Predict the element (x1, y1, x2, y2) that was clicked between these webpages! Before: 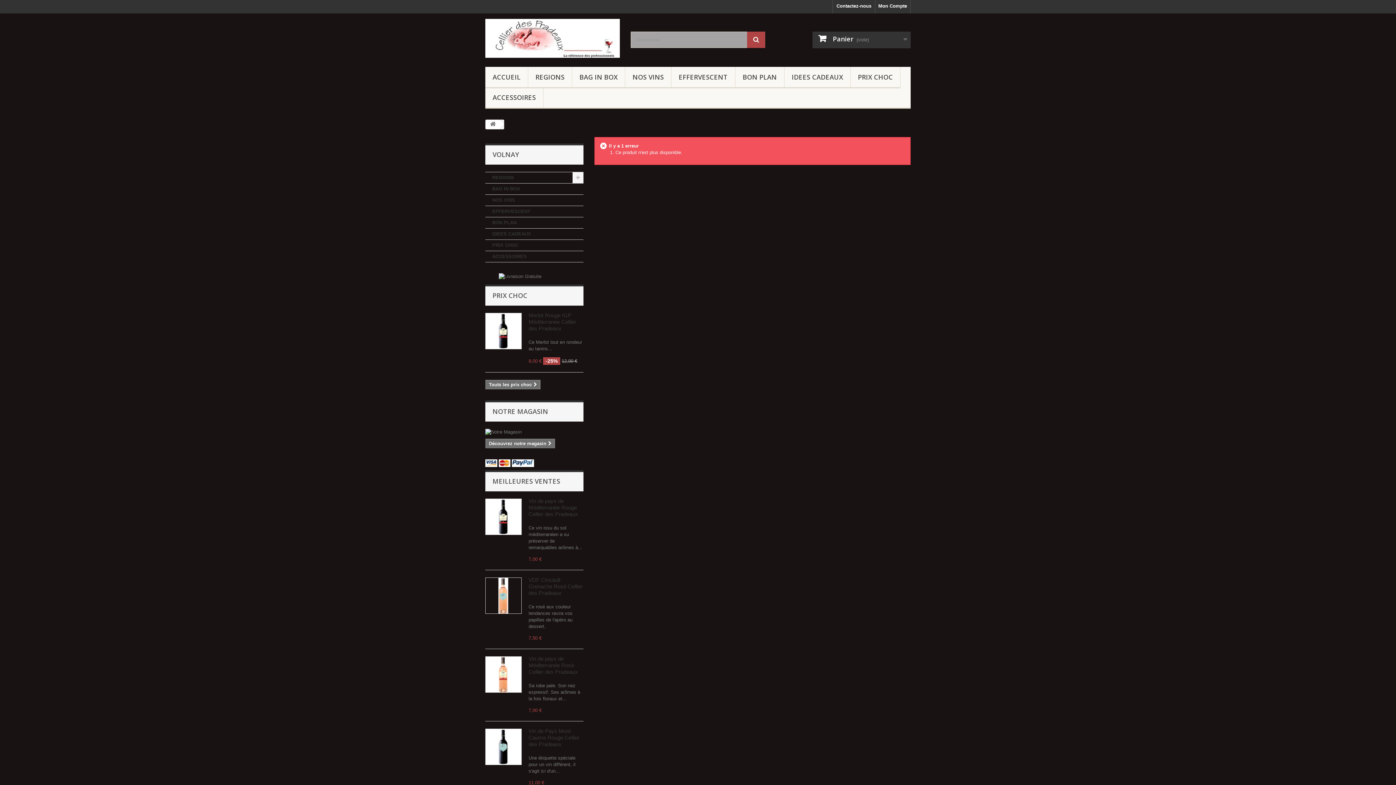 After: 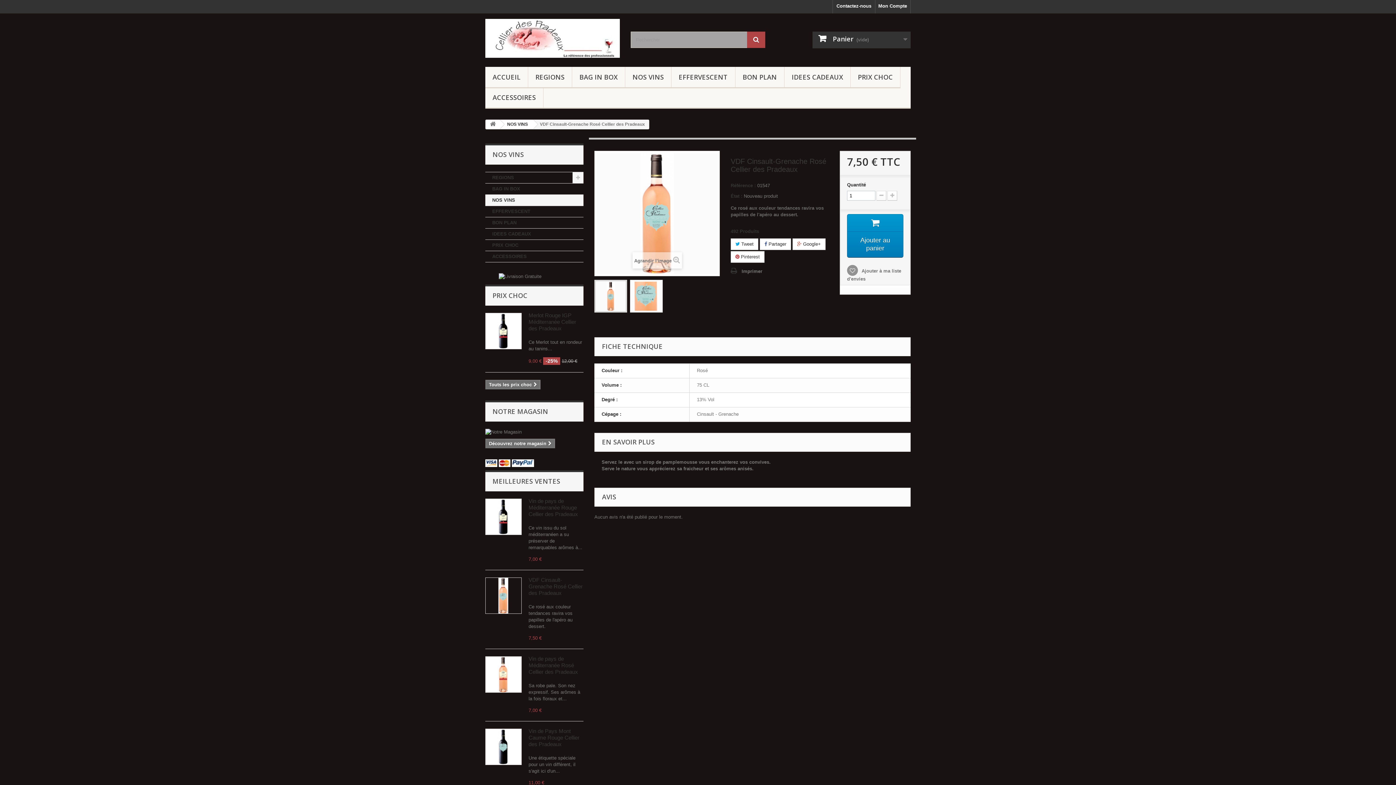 Action: bbox: (485, 577, 521, 614)